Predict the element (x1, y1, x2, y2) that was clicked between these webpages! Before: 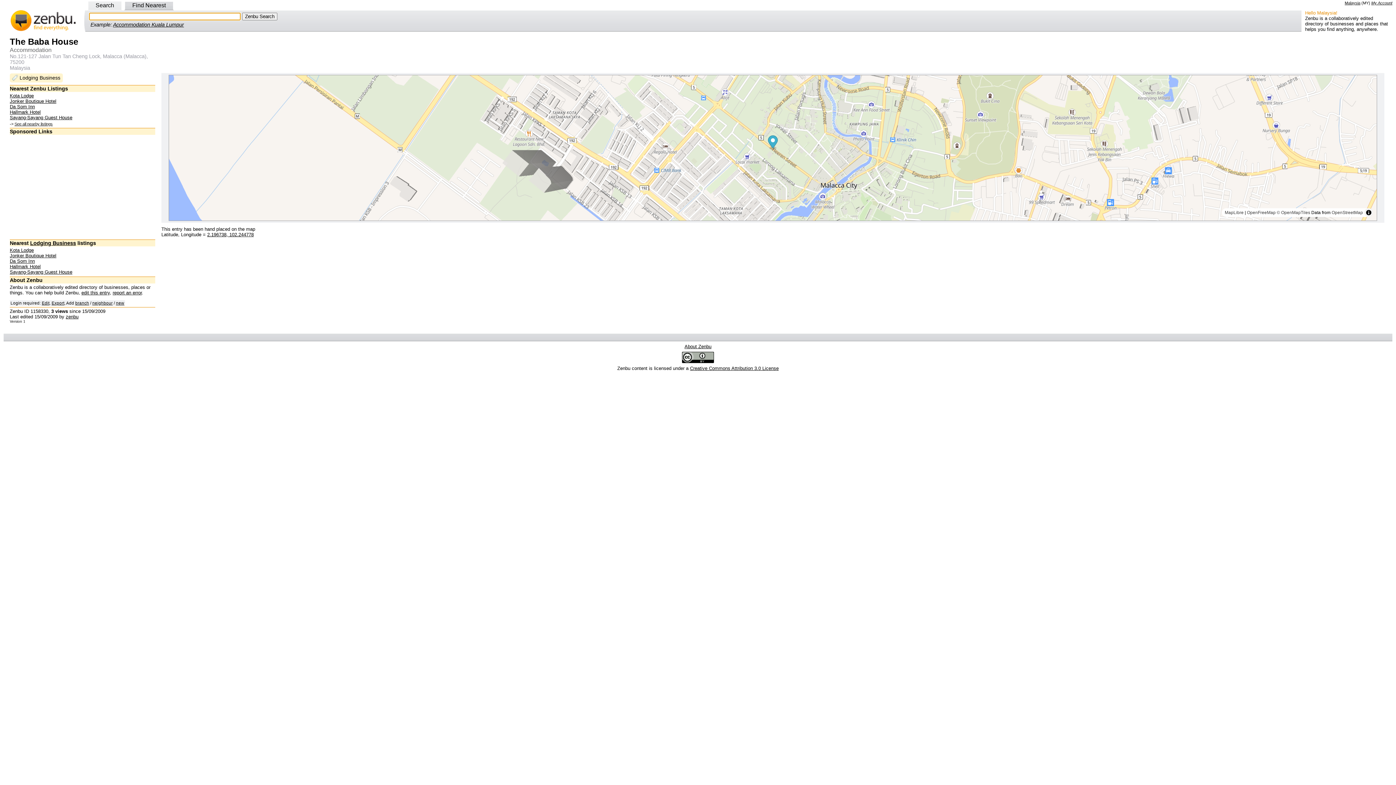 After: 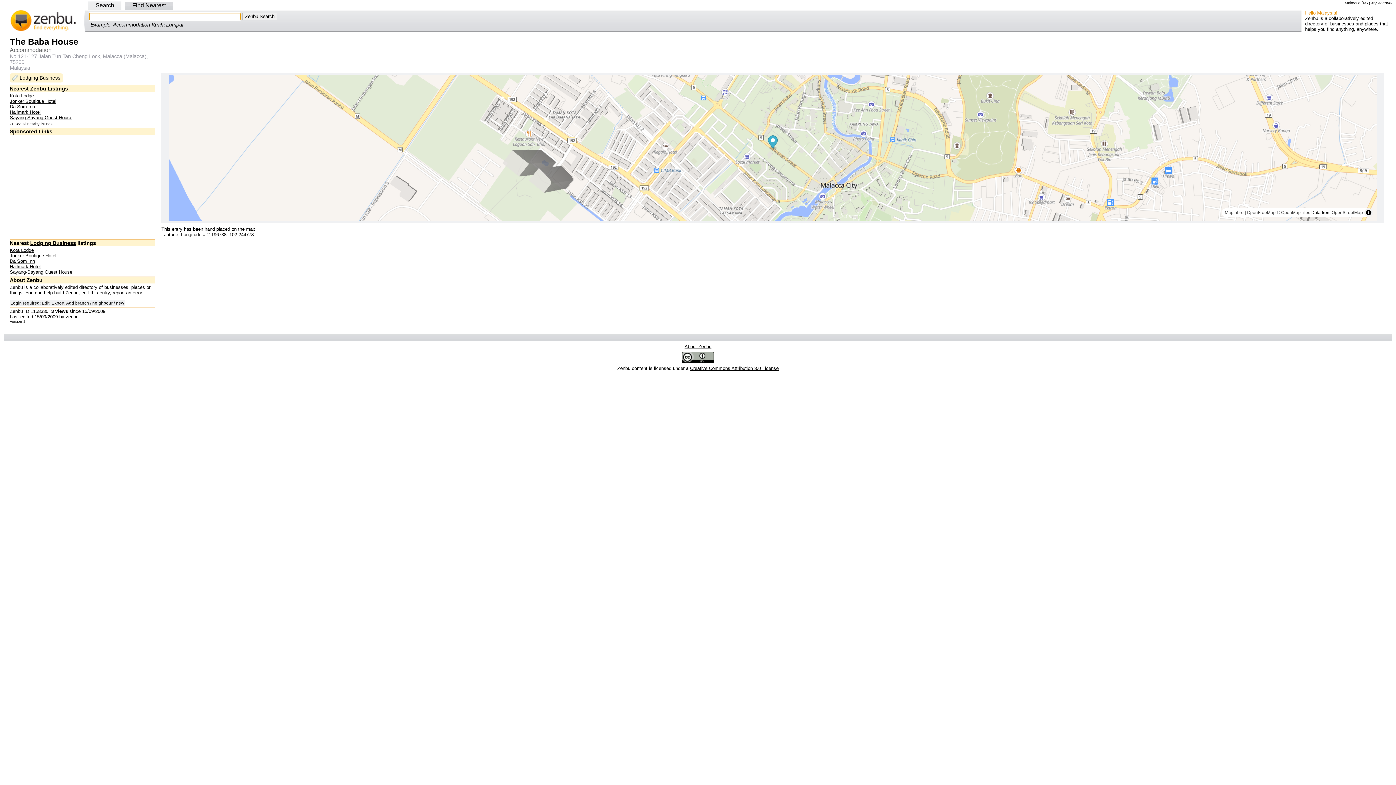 Action: bbox: (87, 0, 122, 10) label: Search